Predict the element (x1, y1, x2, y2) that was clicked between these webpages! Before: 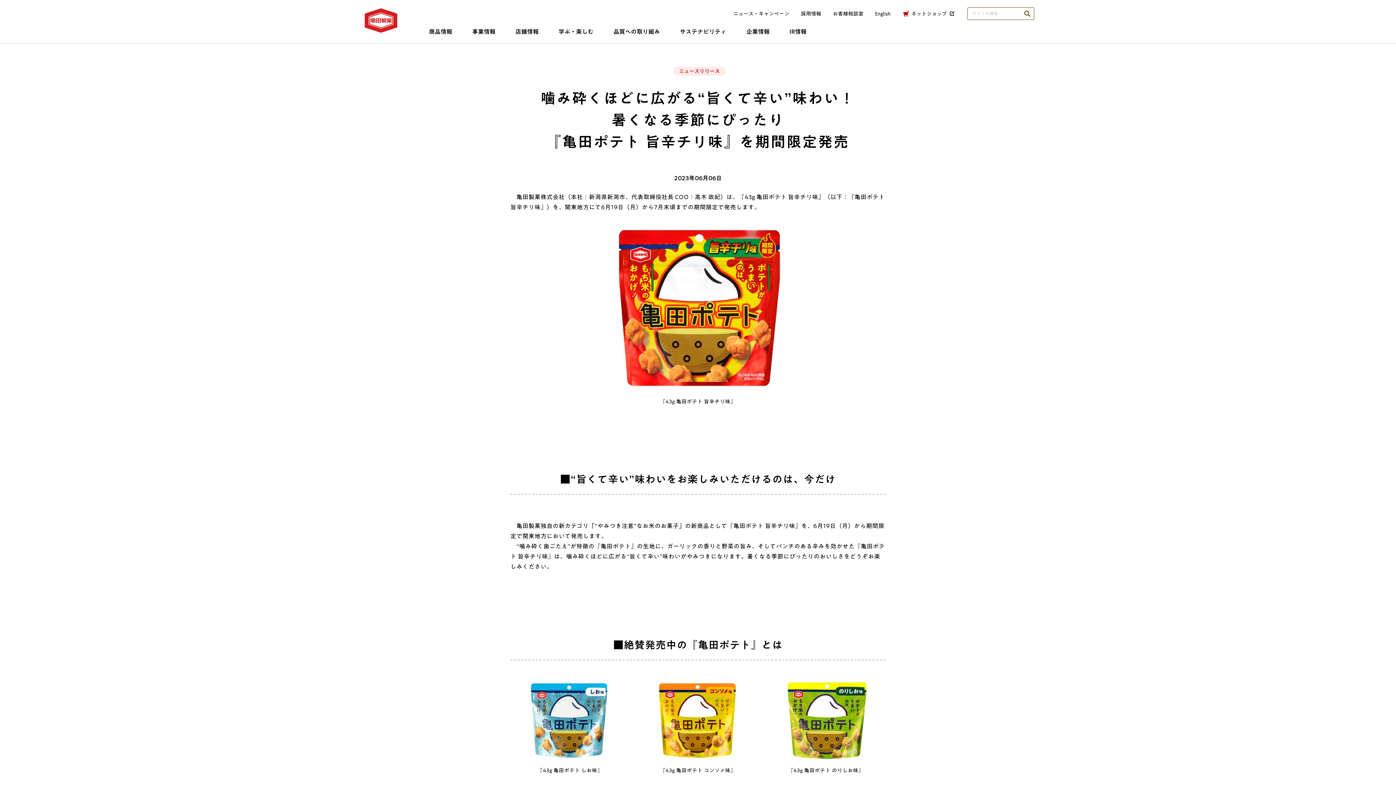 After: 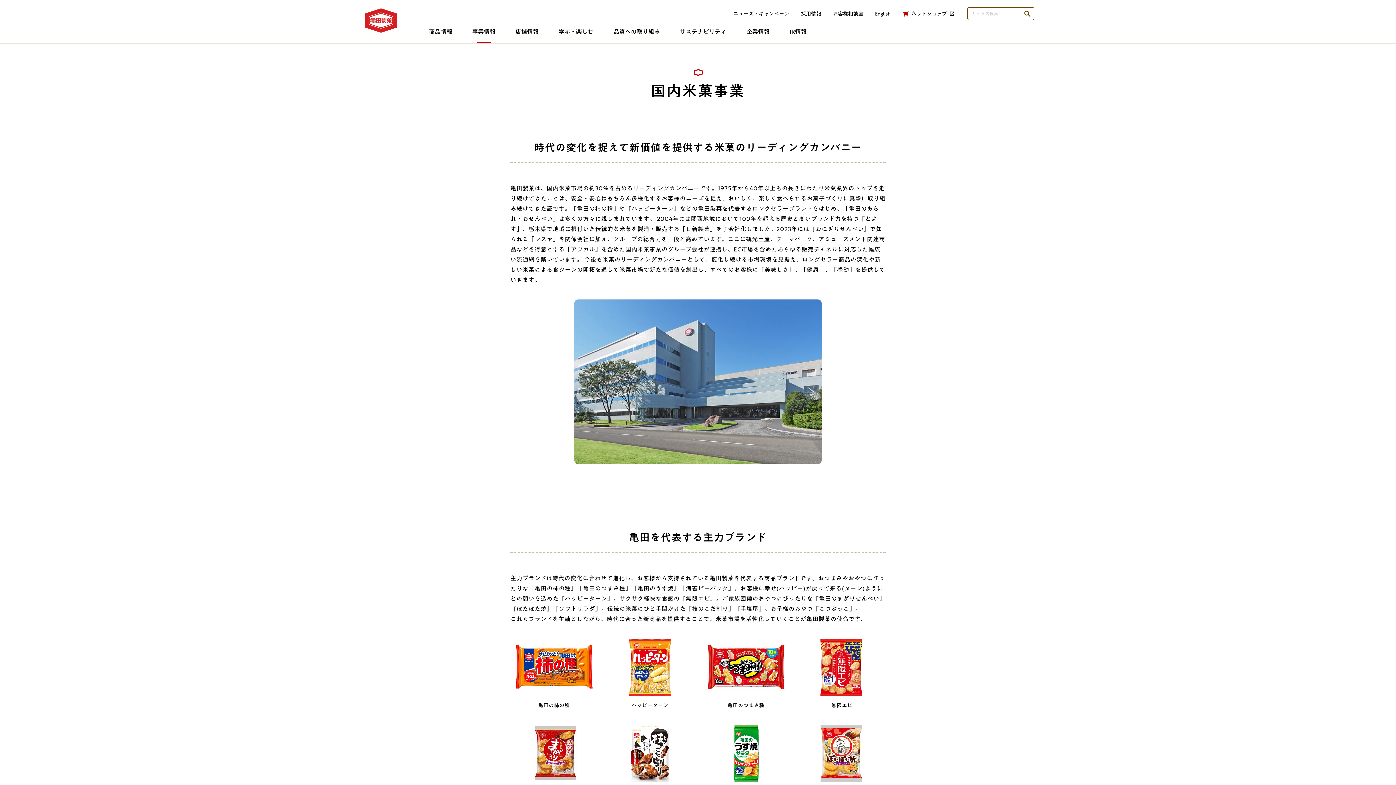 Action: bbox: (472, 27, 495, 43) label: 事業情報